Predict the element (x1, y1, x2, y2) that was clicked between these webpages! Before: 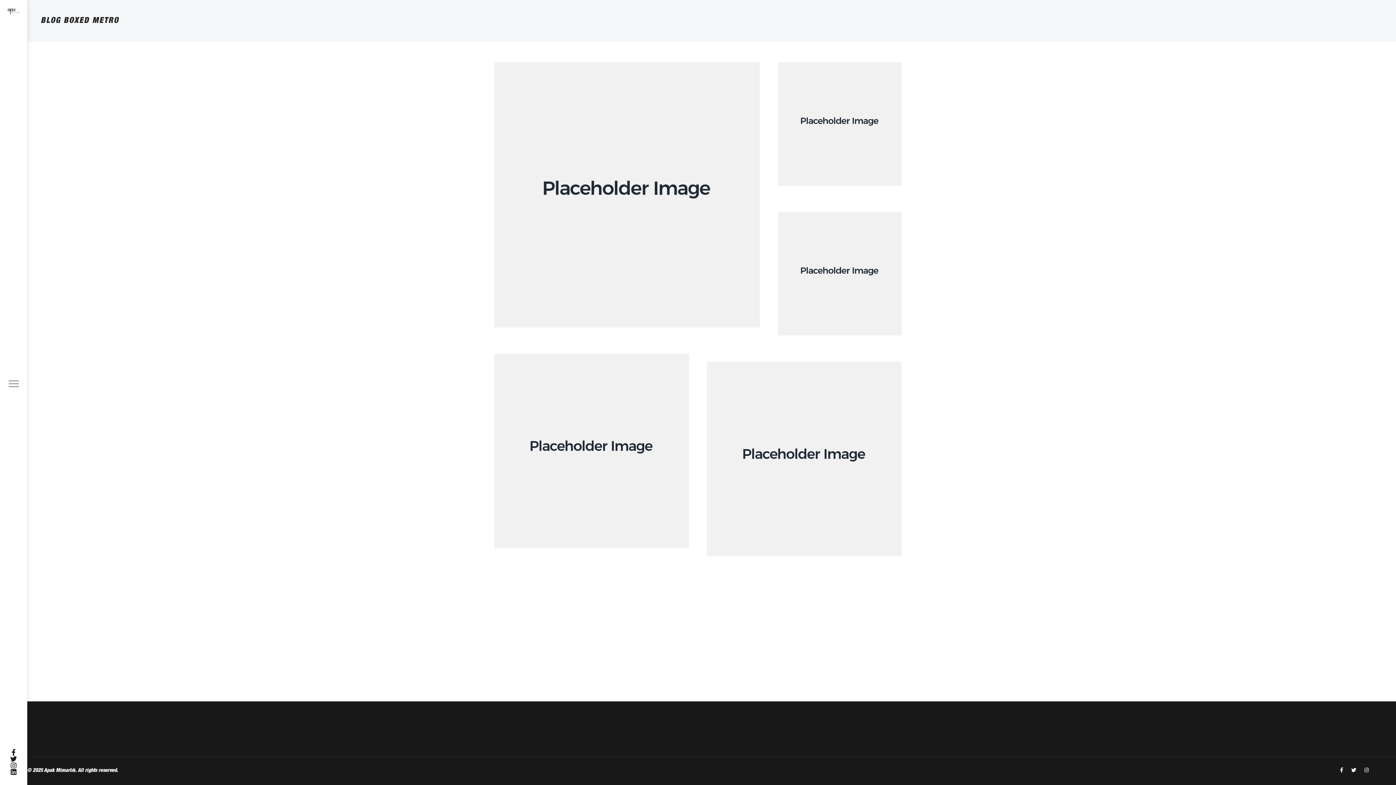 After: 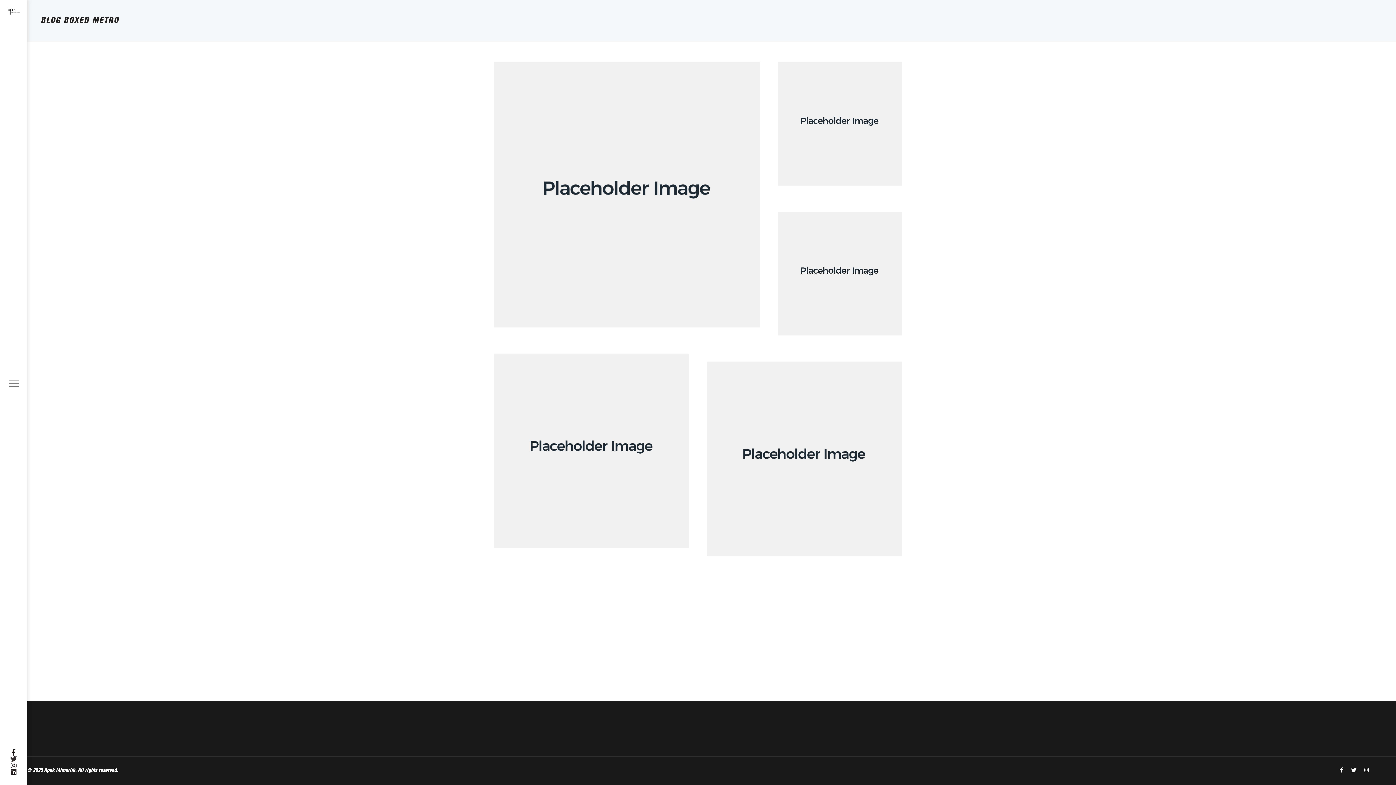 Action: label: Twitter bbox: (10, 758, 16, 765)